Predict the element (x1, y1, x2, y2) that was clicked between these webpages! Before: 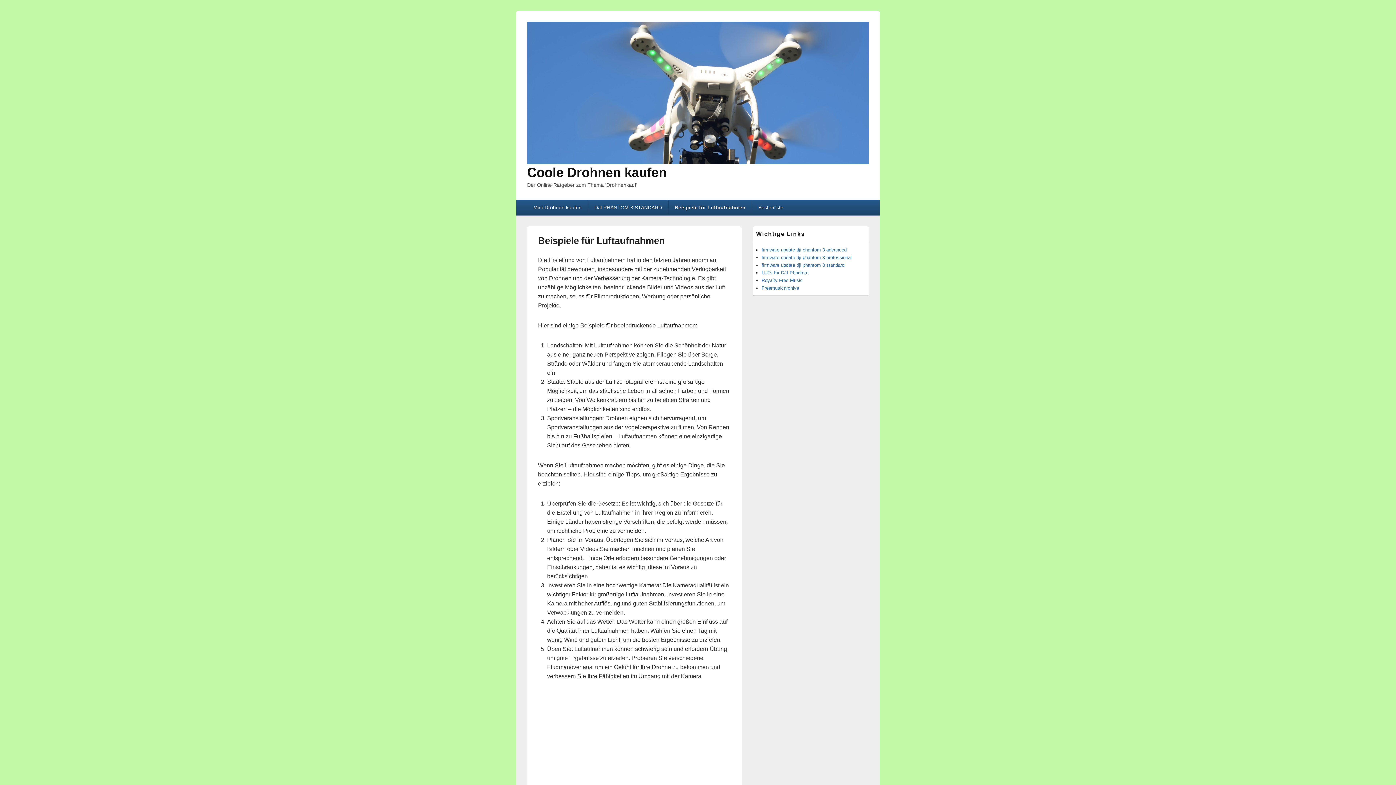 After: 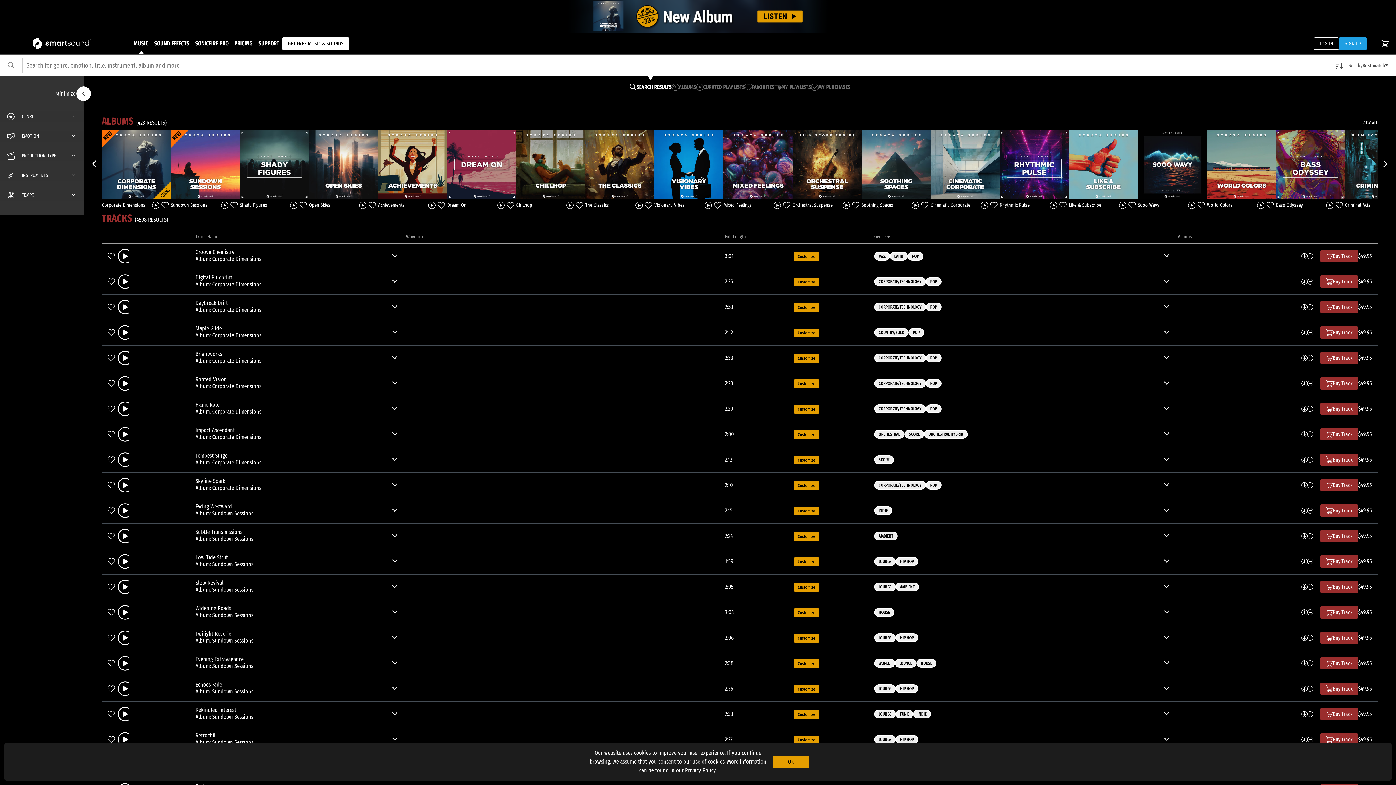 Action: label: Royalty Free Music bbox: (761, 277, 802, 283)